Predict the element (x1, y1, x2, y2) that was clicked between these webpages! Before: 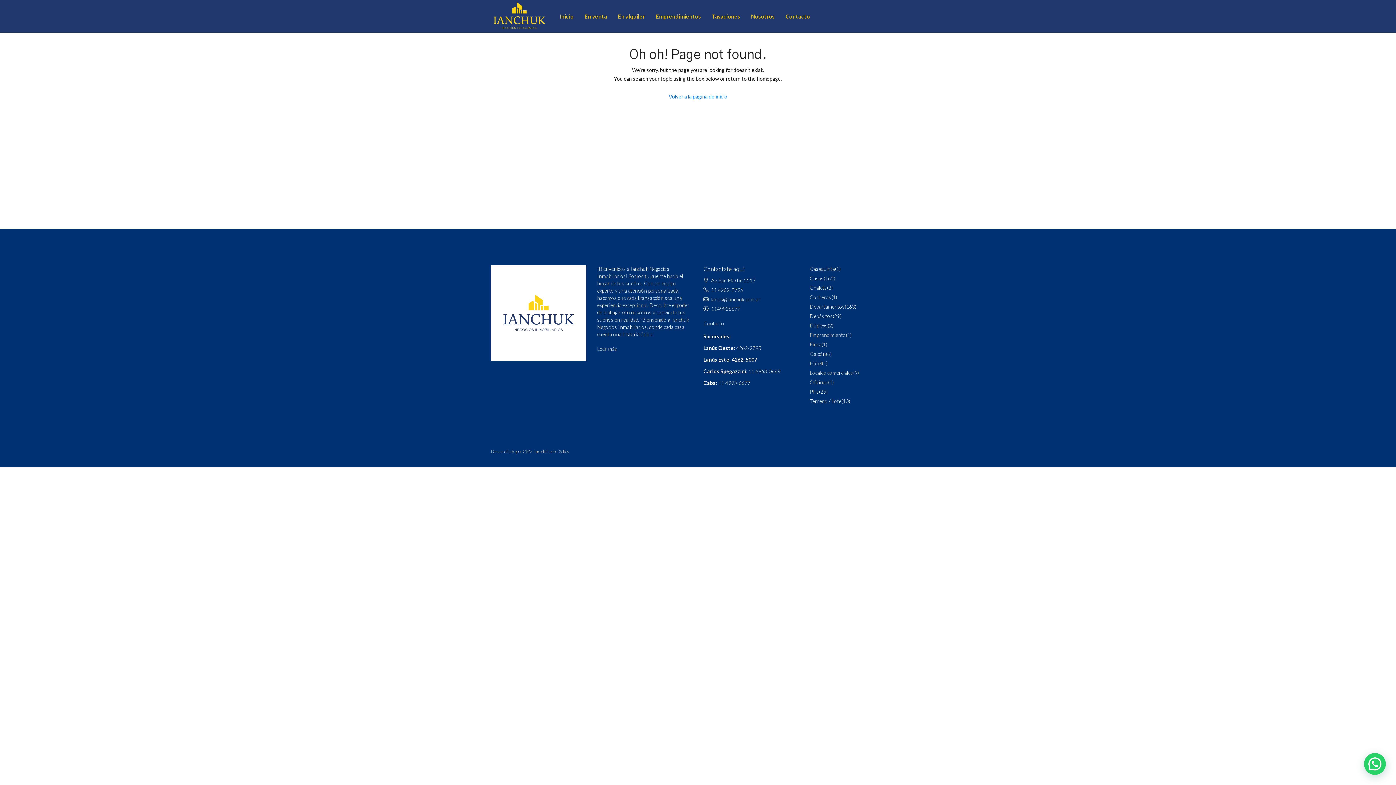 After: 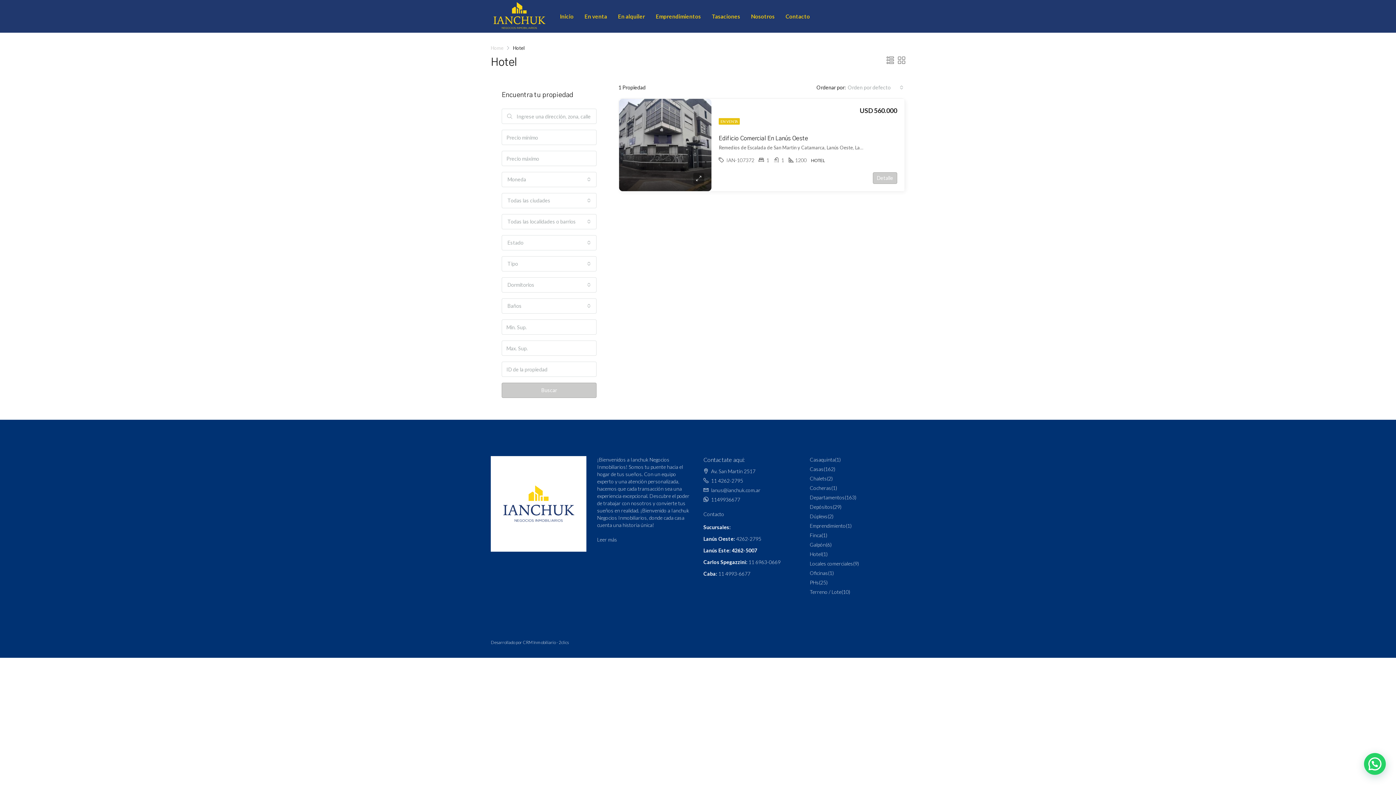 Action: bbox: (810, 360, 822, 366) label: Hotel